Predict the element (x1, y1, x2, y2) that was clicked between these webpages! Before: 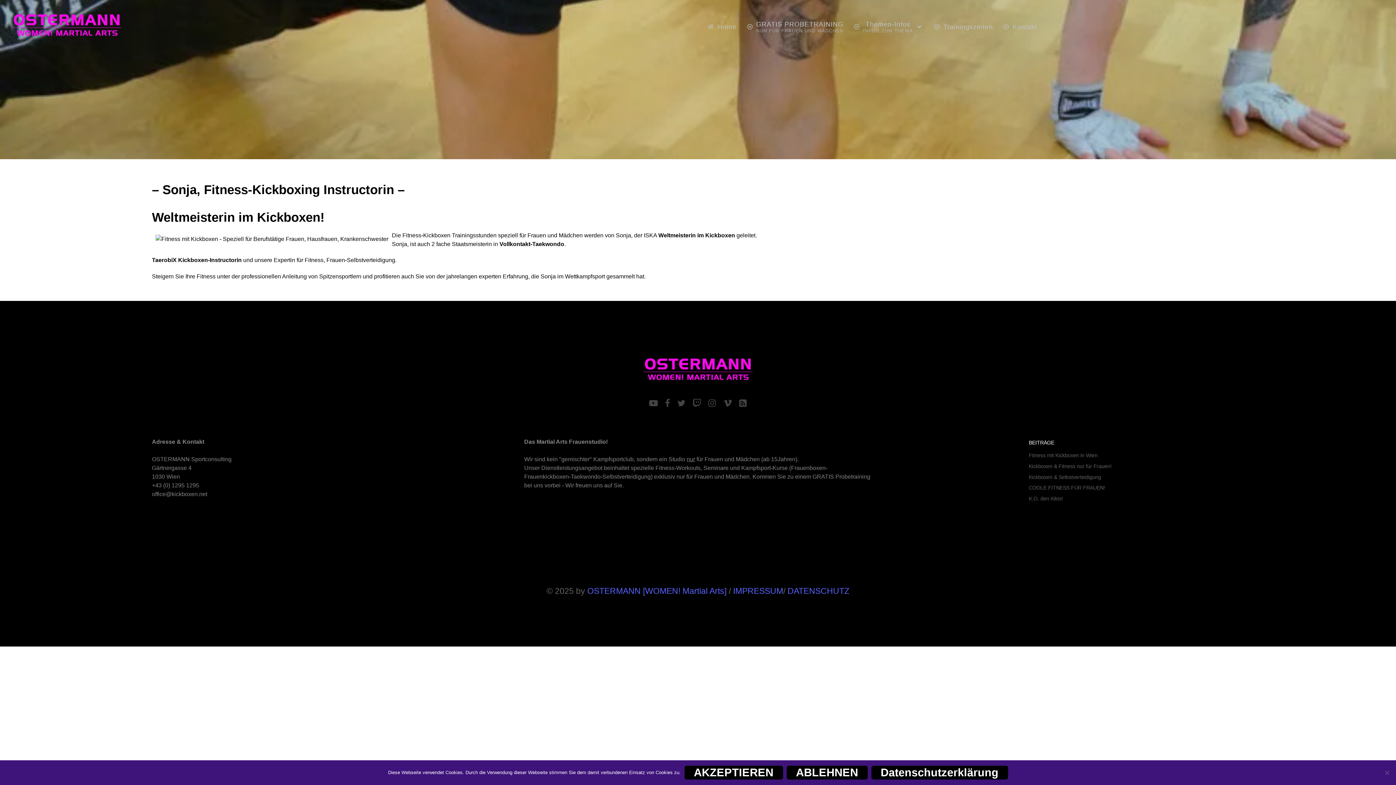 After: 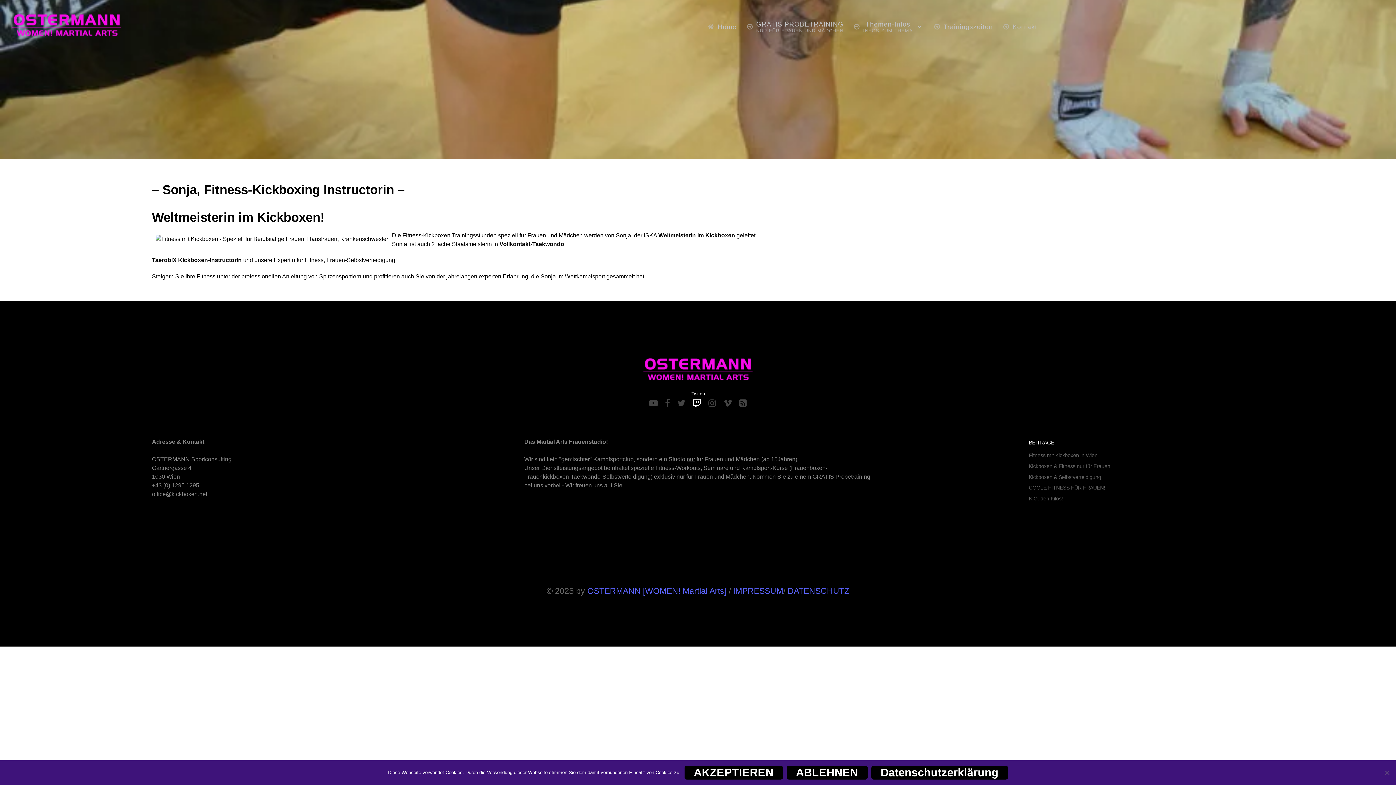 Action: label: Twitch bbox: (690, 398, 706, 408)